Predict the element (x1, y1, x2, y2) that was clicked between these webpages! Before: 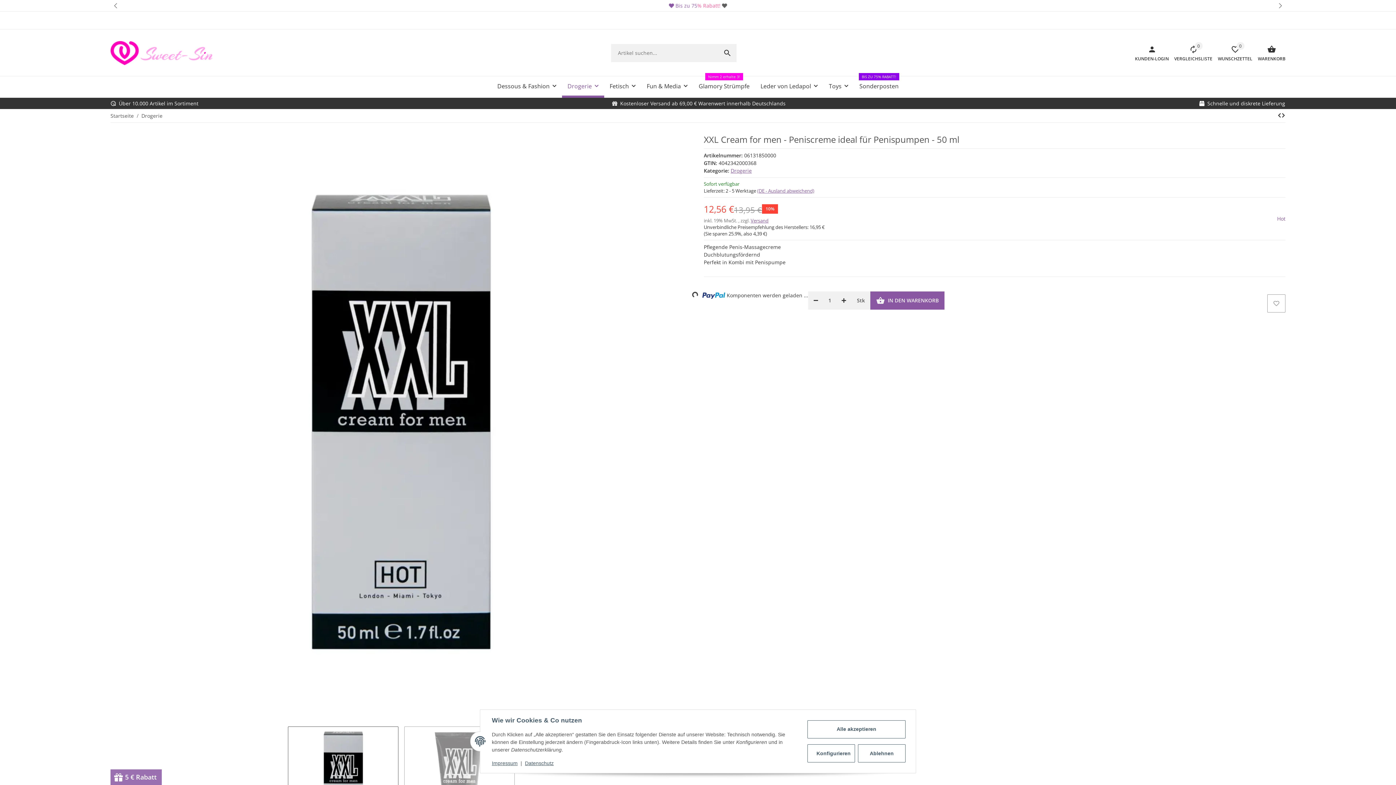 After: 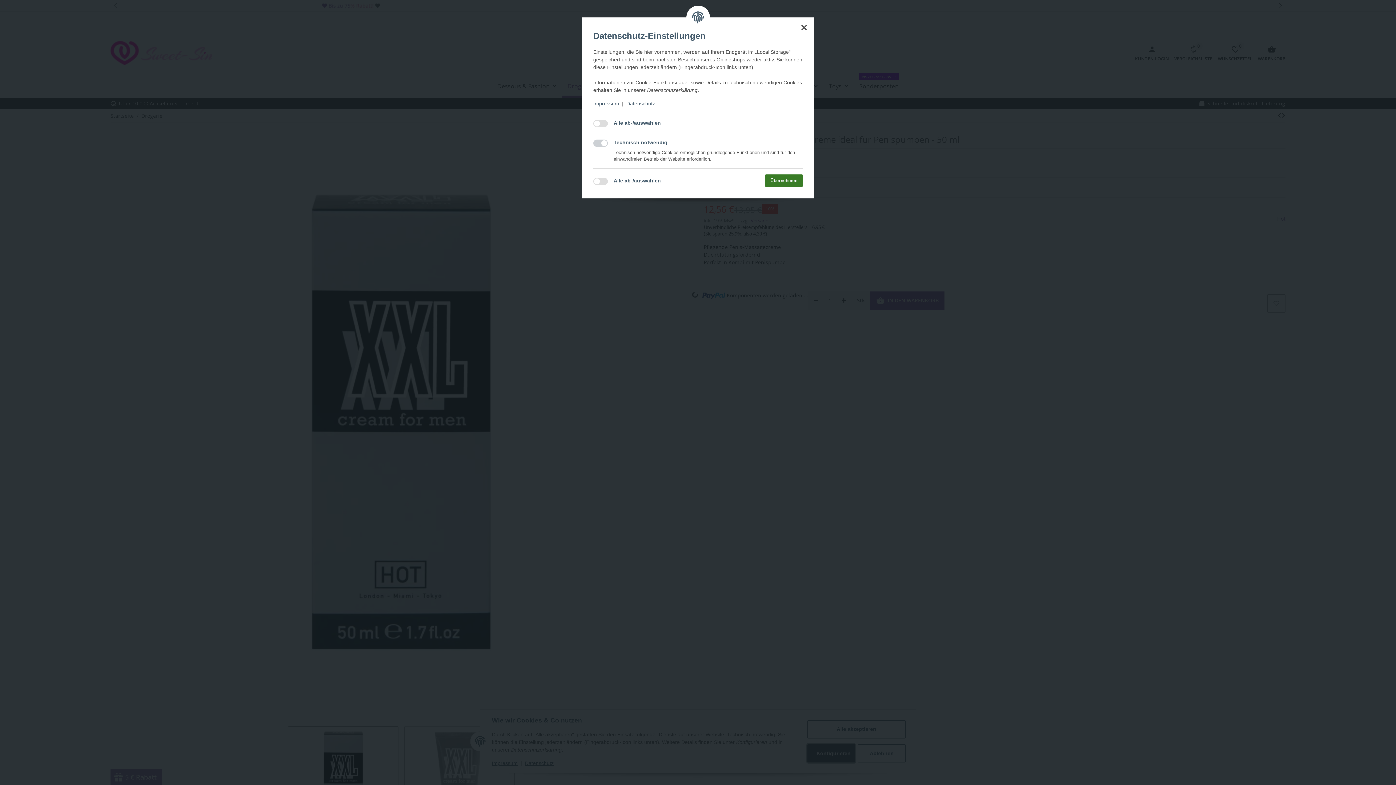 Action: label: Konfigurieren bbox: (807, 744, 855, 762)